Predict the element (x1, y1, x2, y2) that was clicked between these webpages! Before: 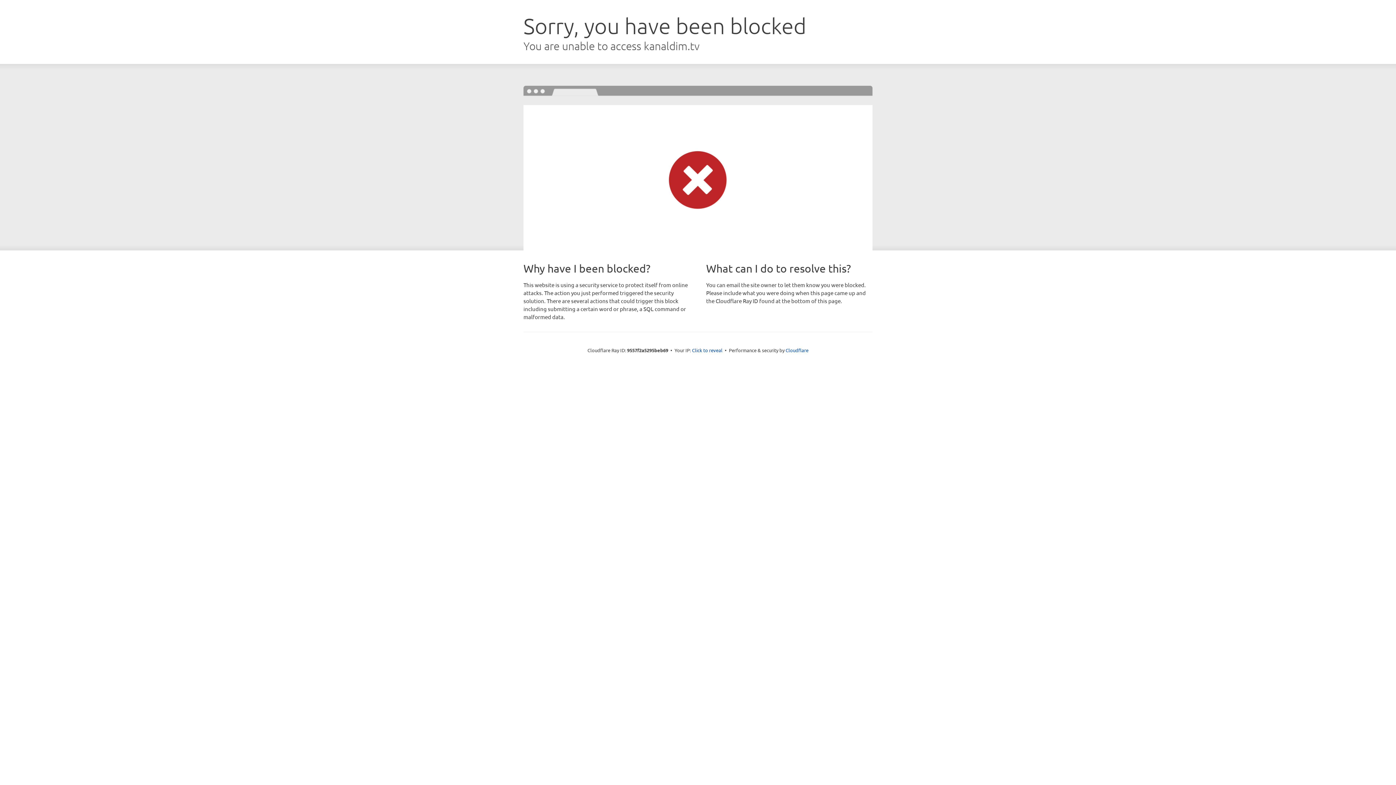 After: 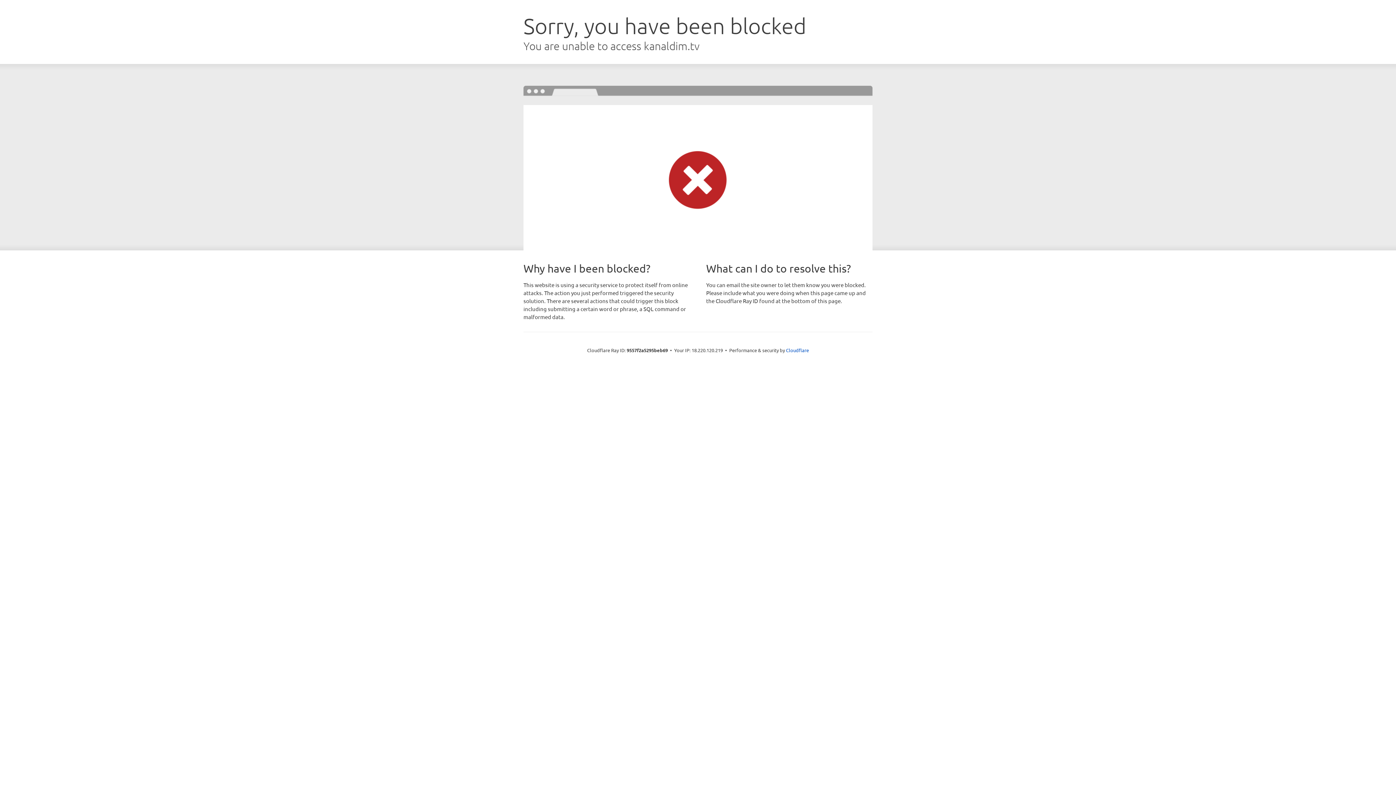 Action: label: Click to reveal bbox: (692, 346, 722, 353)